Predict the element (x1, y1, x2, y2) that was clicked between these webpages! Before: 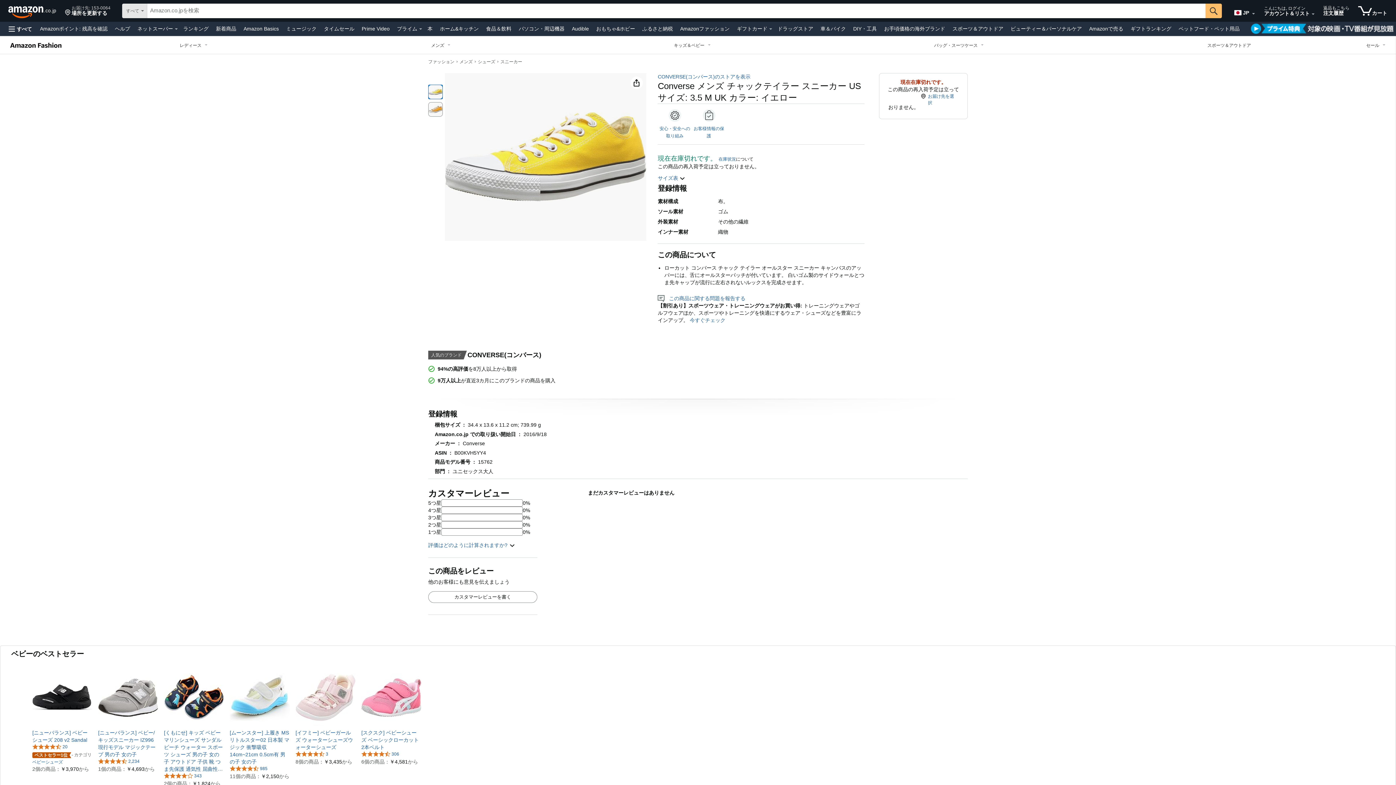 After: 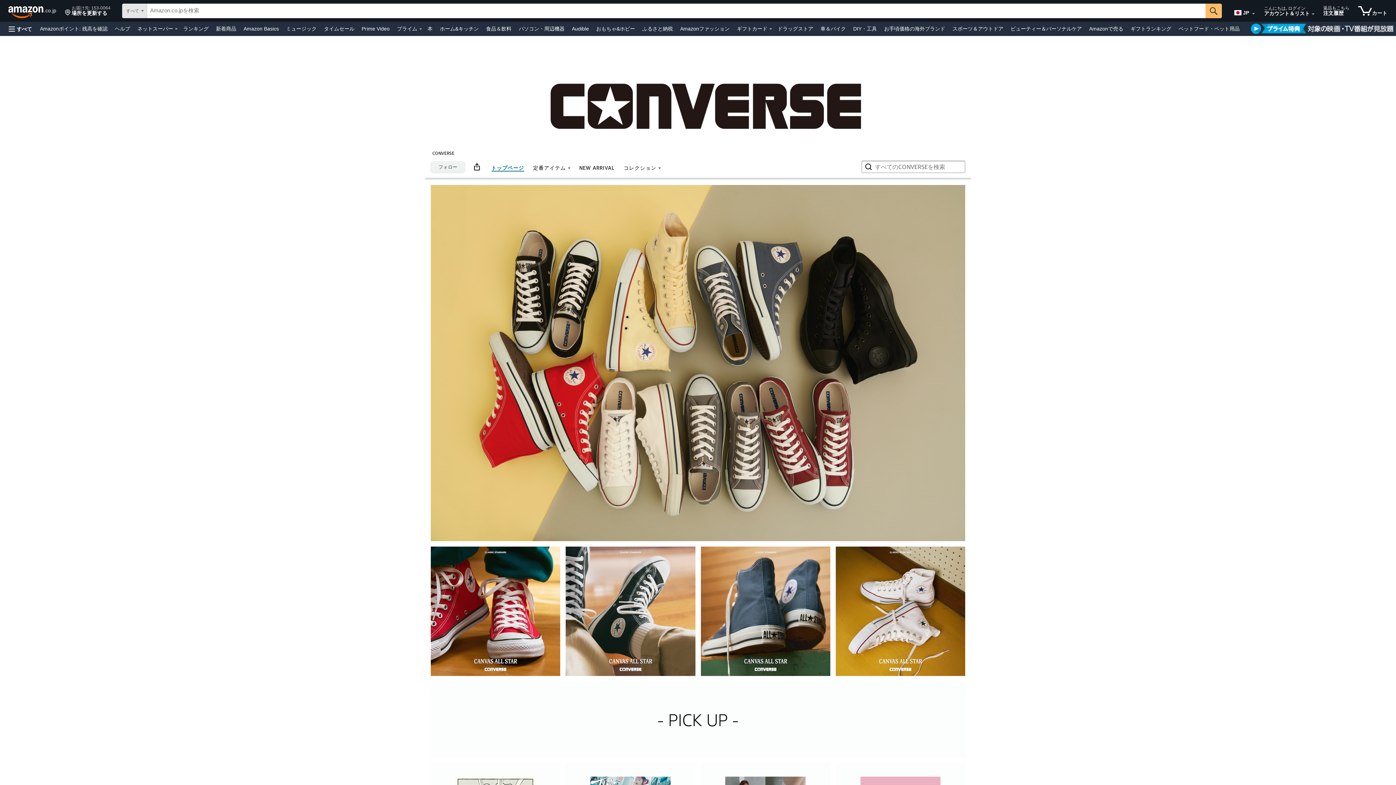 Action: label: CONVERSE(コンバース)のストアを表示 bbox: (657, 73, 750, 79)